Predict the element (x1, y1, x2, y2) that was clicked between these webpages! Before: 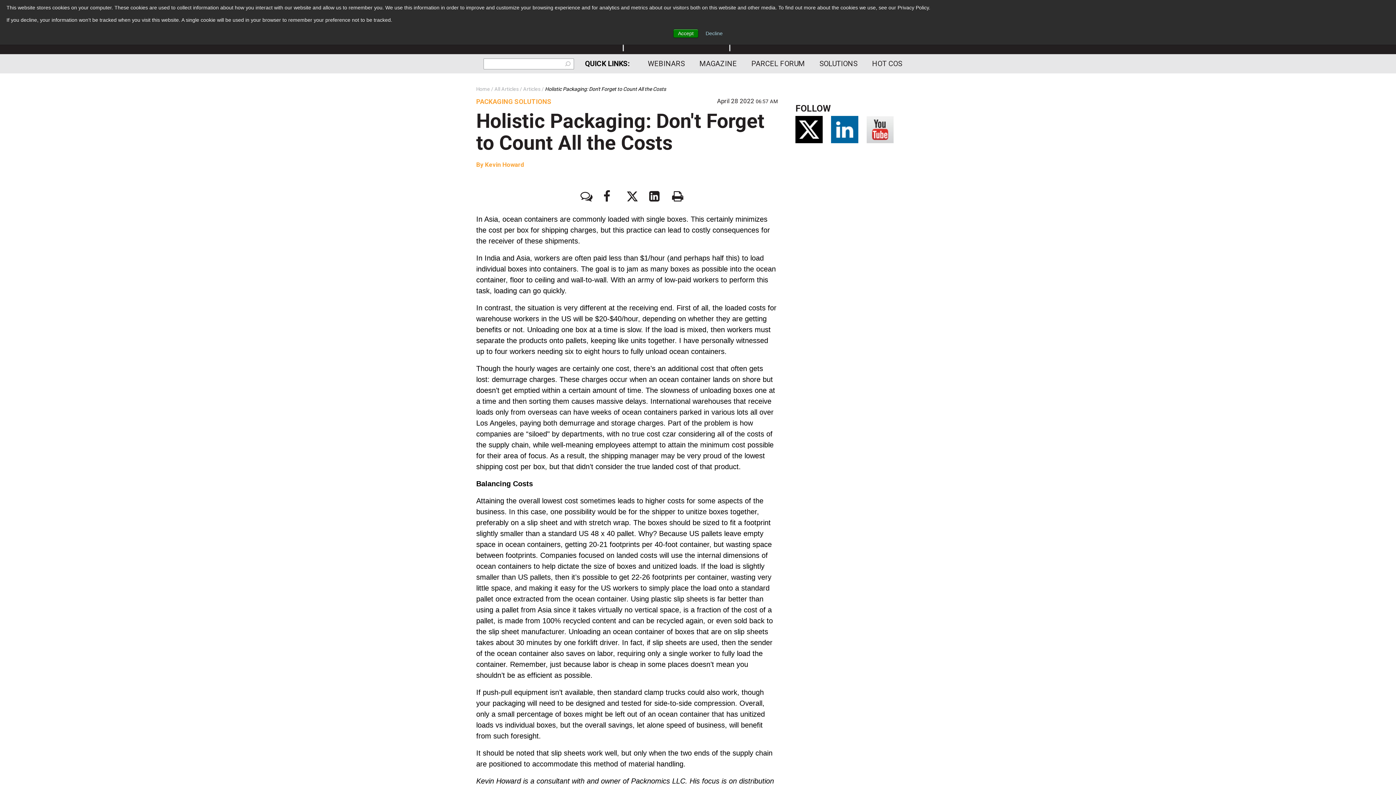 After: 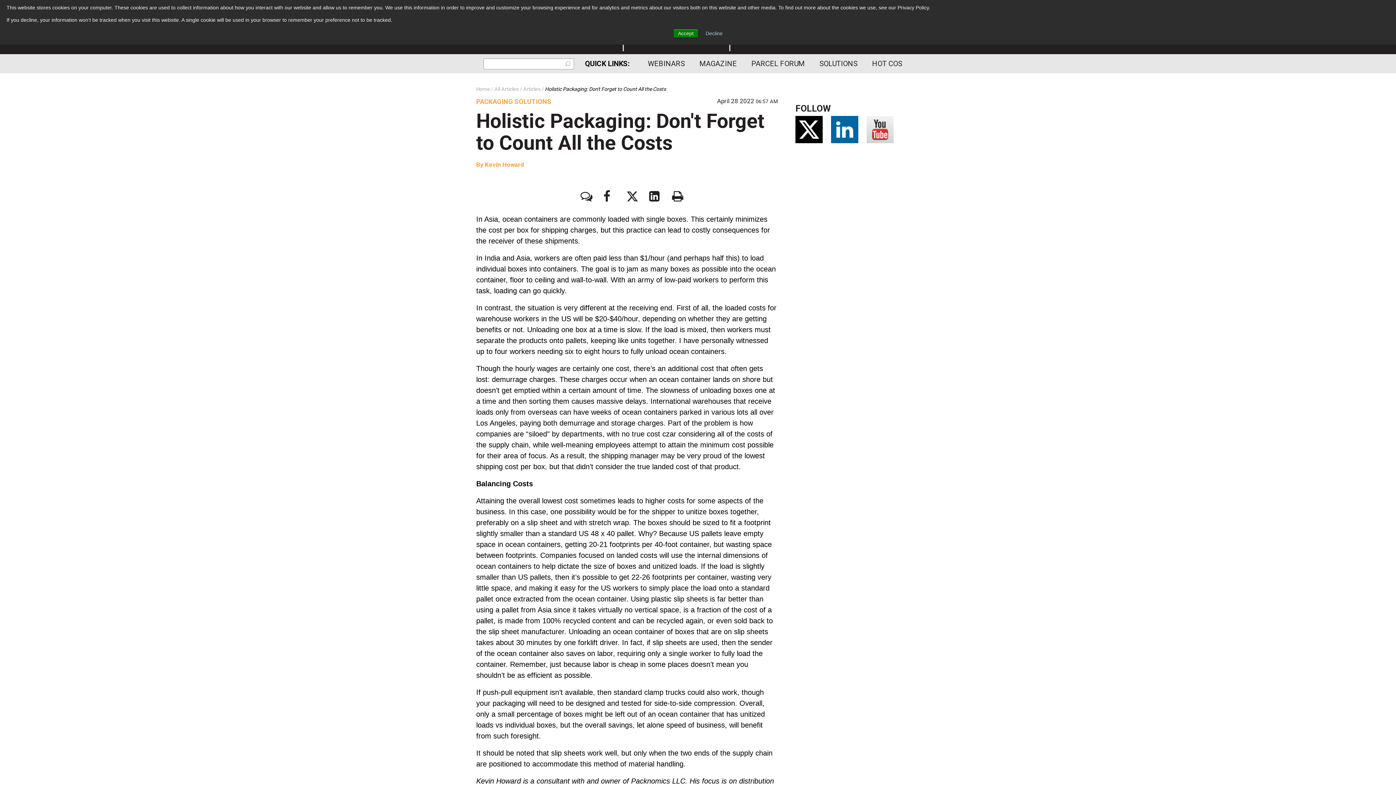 Action: label:   bbox: (795, 116, 823, 143)